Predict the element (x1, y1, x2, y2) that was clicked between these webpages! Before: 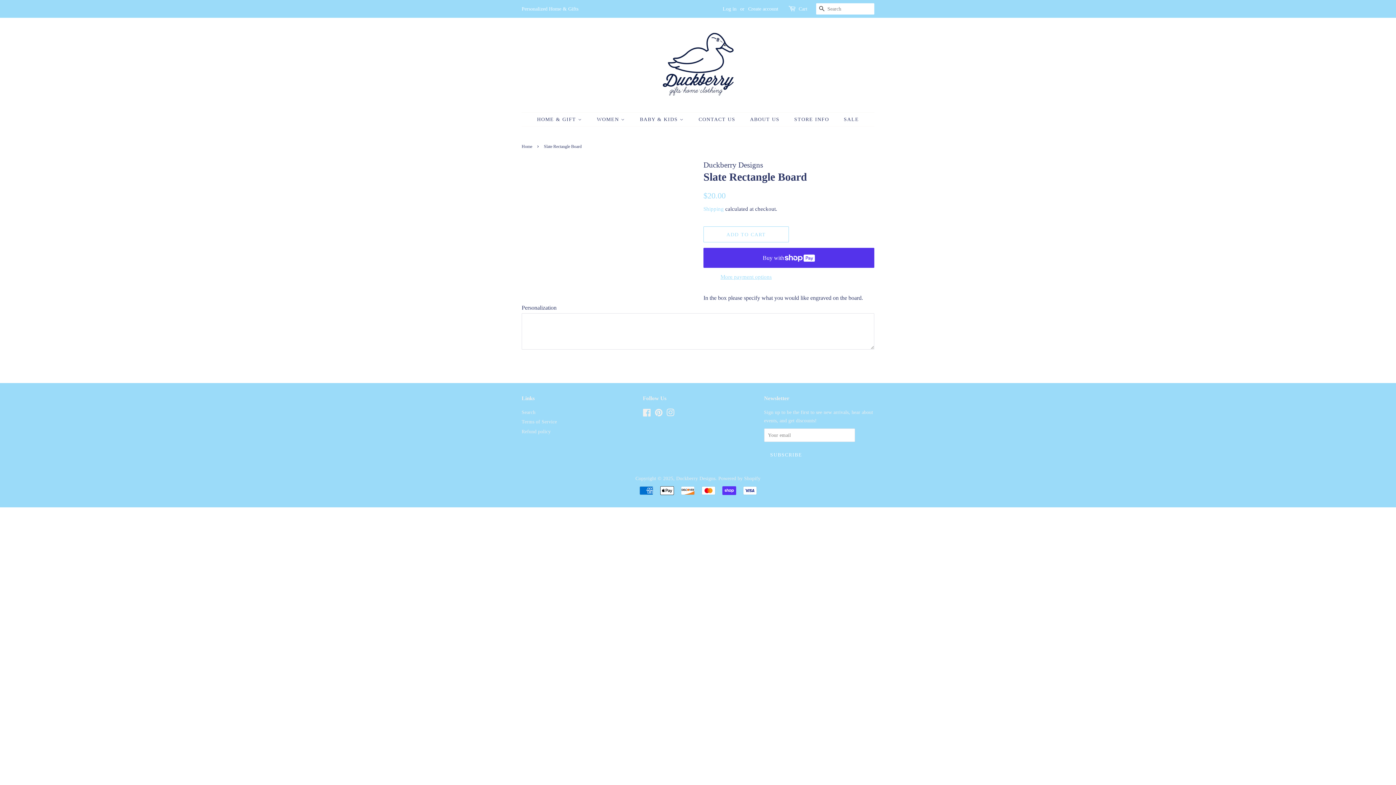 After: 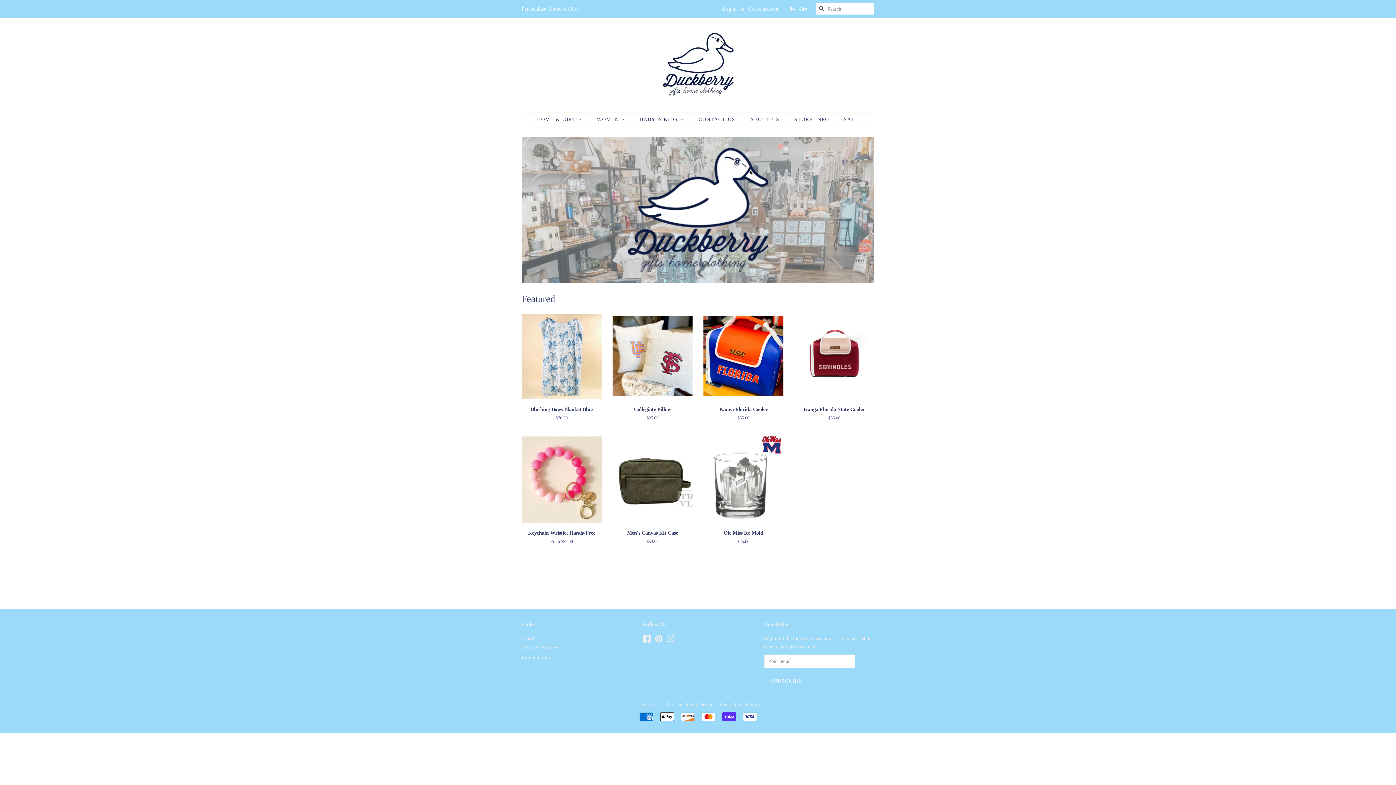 Action: bbox: (661, 28, 734, 101)